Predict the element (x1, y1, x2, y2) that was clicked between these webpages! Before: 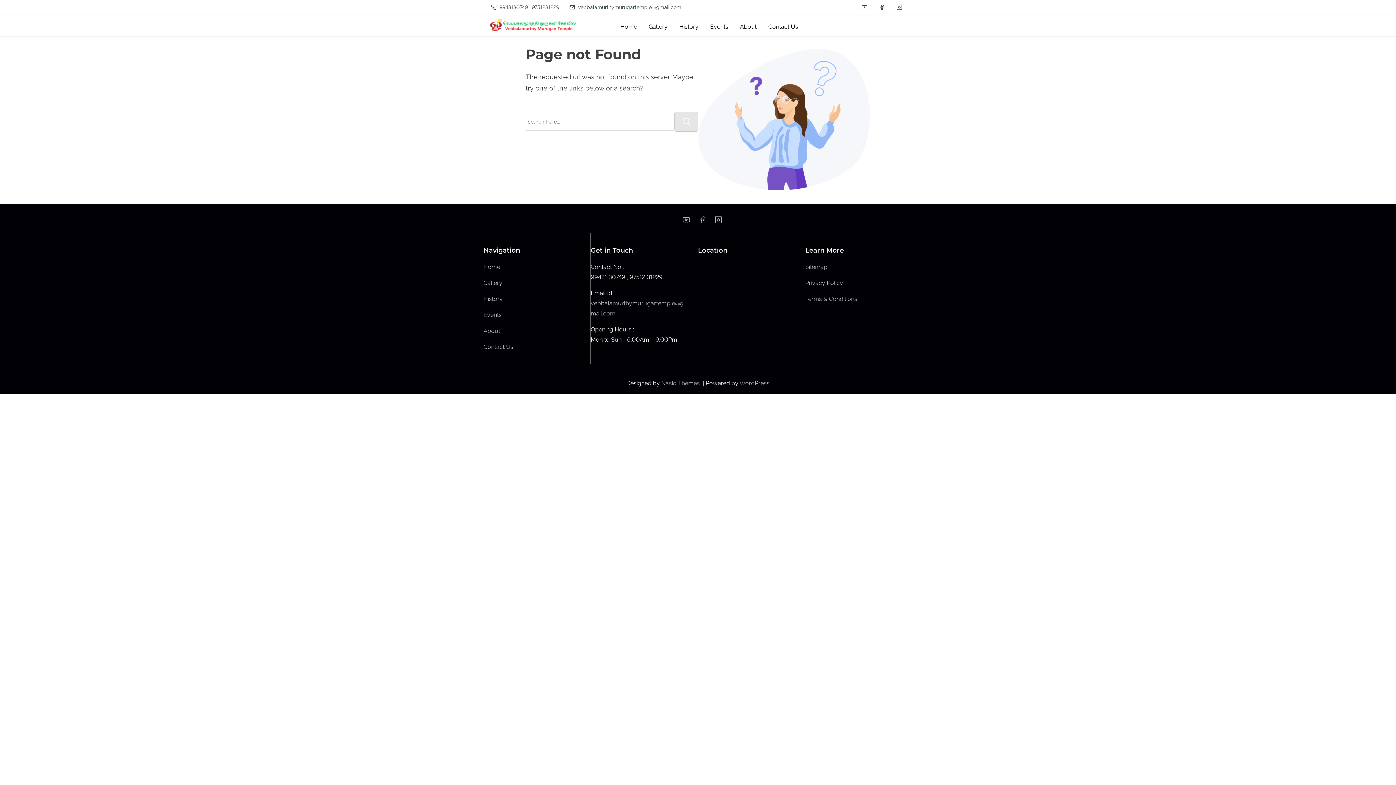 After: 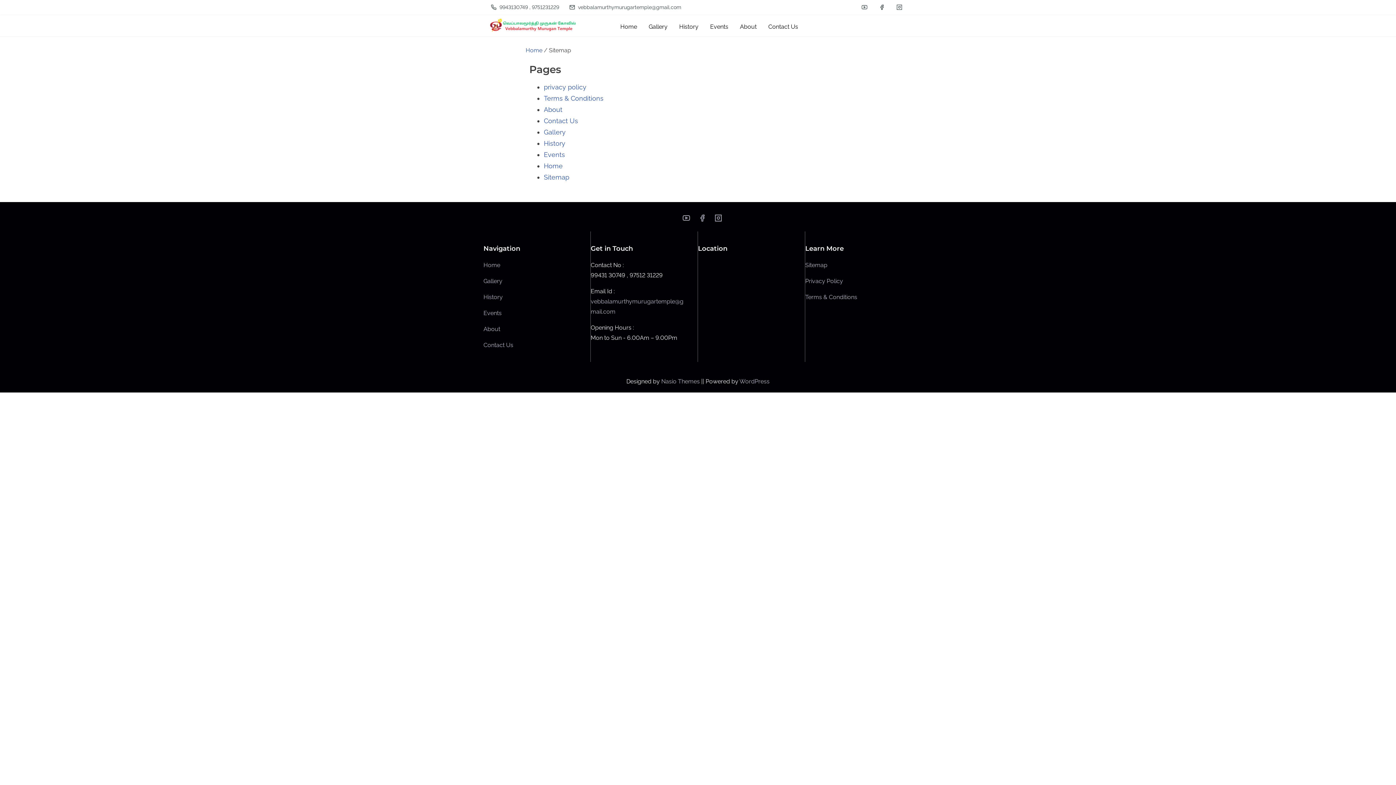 Action: label: Sitemap bbox: (805, 263, 827, 270)